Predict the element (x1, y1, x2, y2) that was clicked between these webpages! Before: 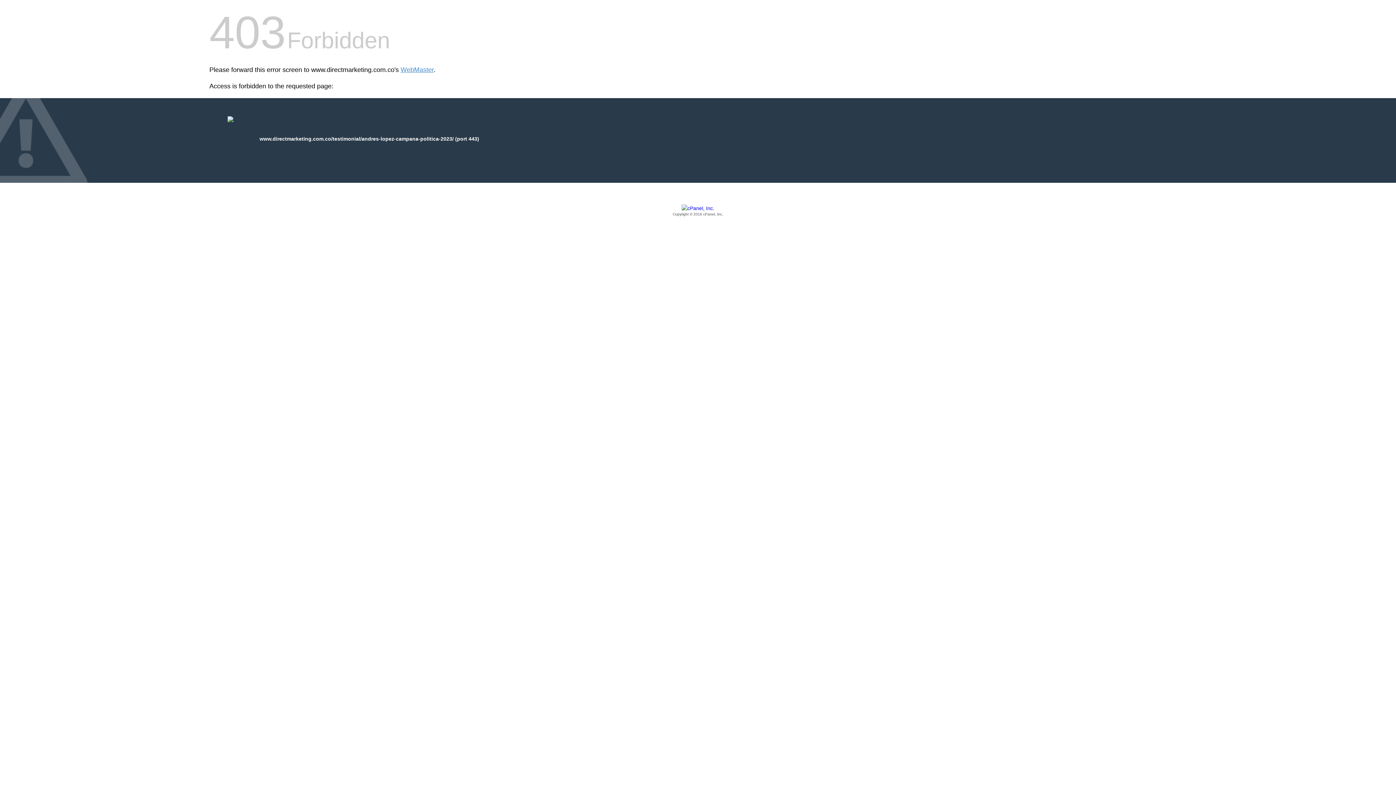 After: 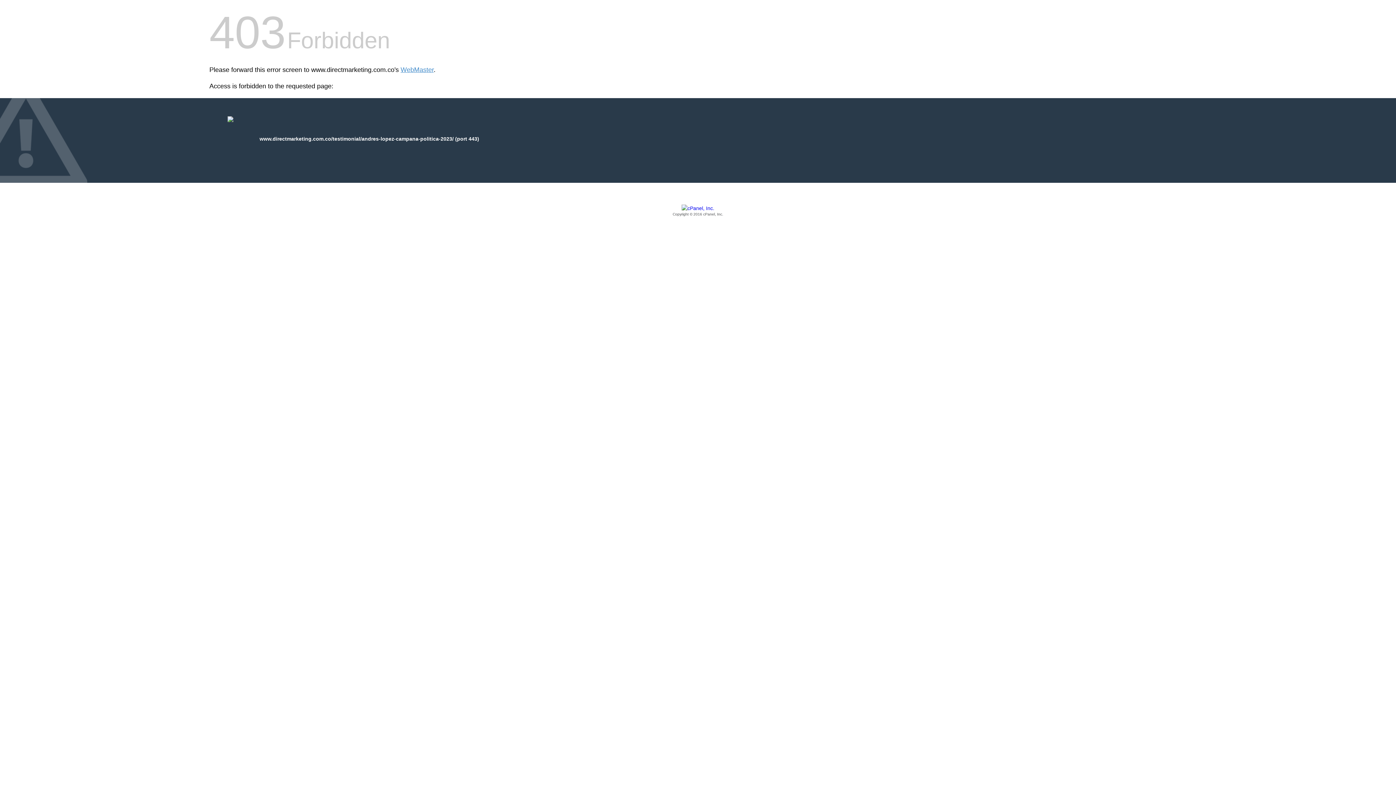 Action: bbox: (209, 205, 1186, 217) label: Copyright © 2016 cPanel, Inc.